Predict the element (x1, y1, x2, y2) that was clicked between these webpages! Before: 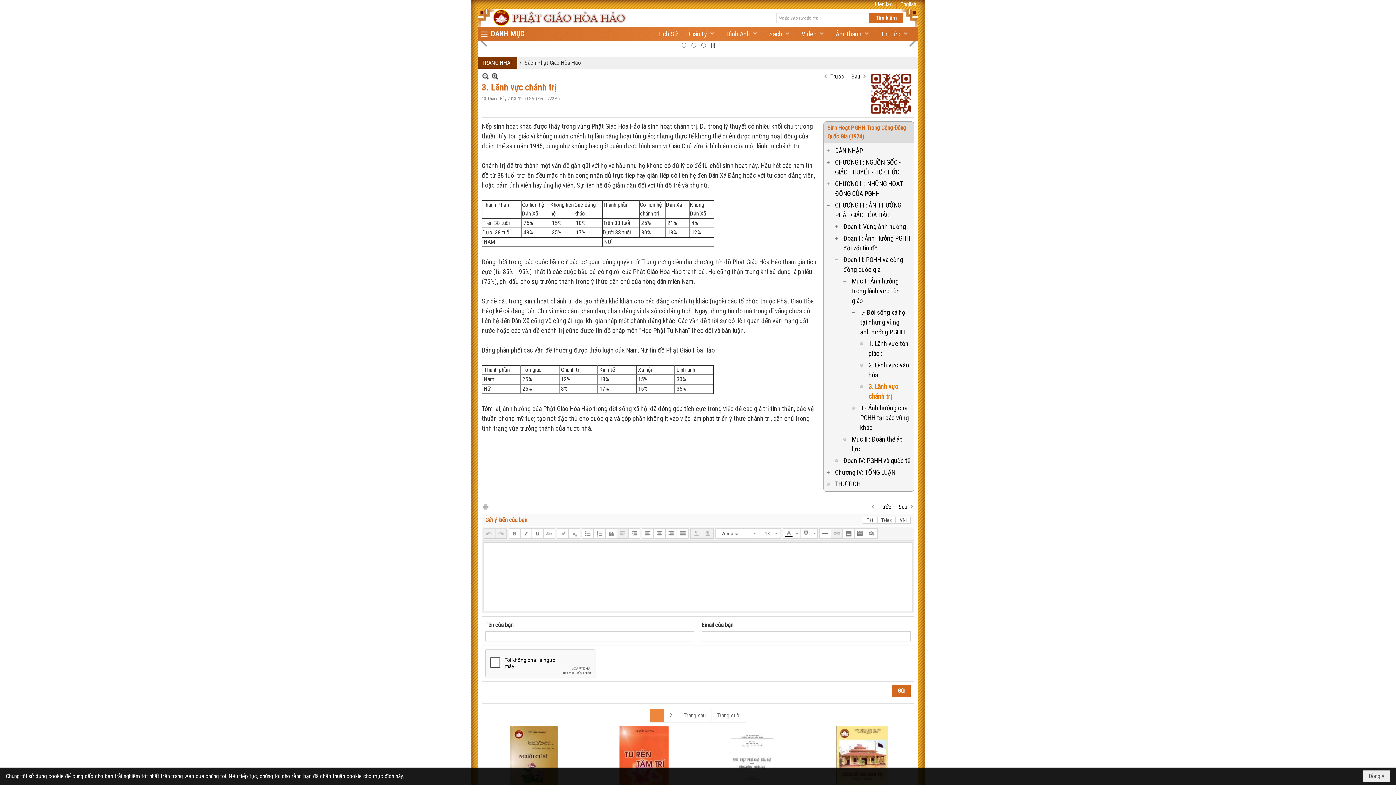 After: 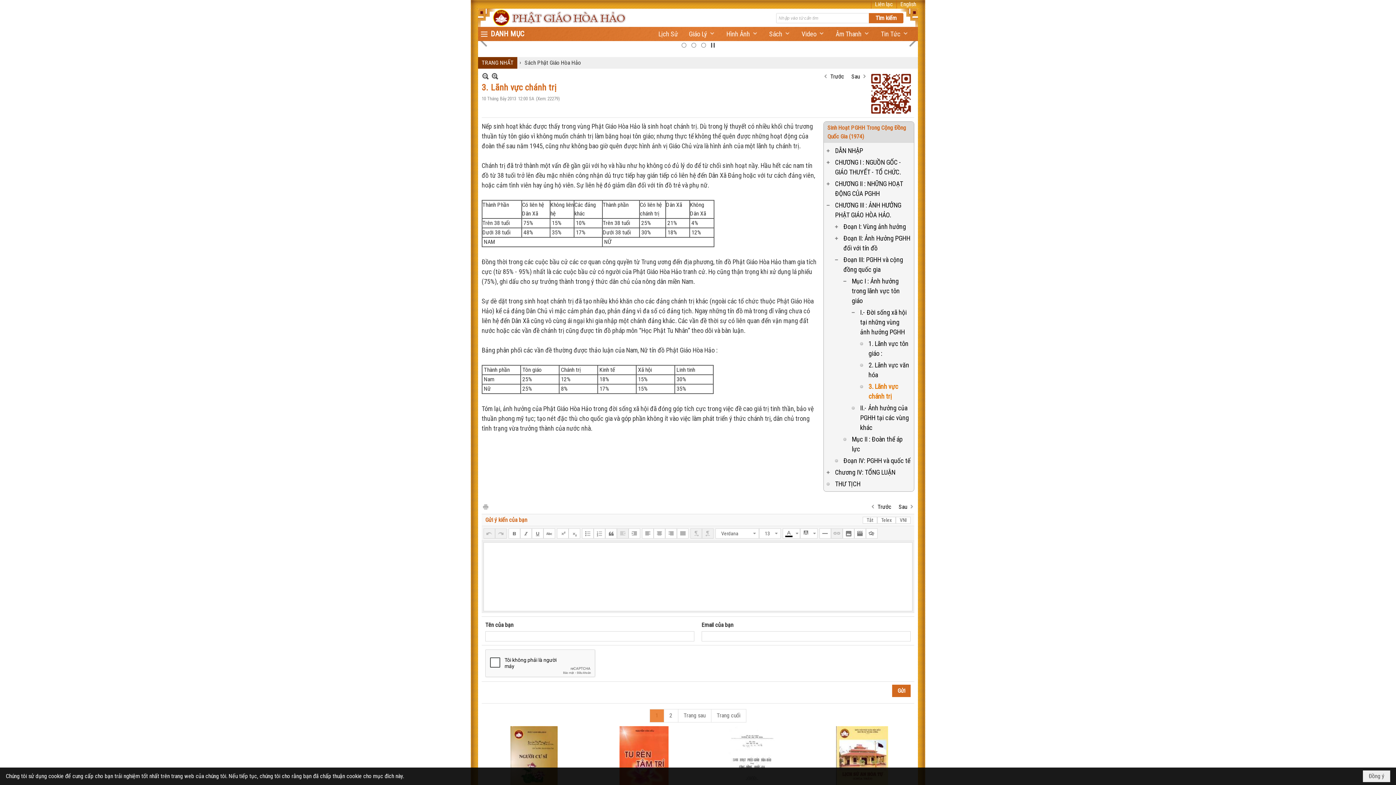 Action: bbox: (495, 516, 506, 526)